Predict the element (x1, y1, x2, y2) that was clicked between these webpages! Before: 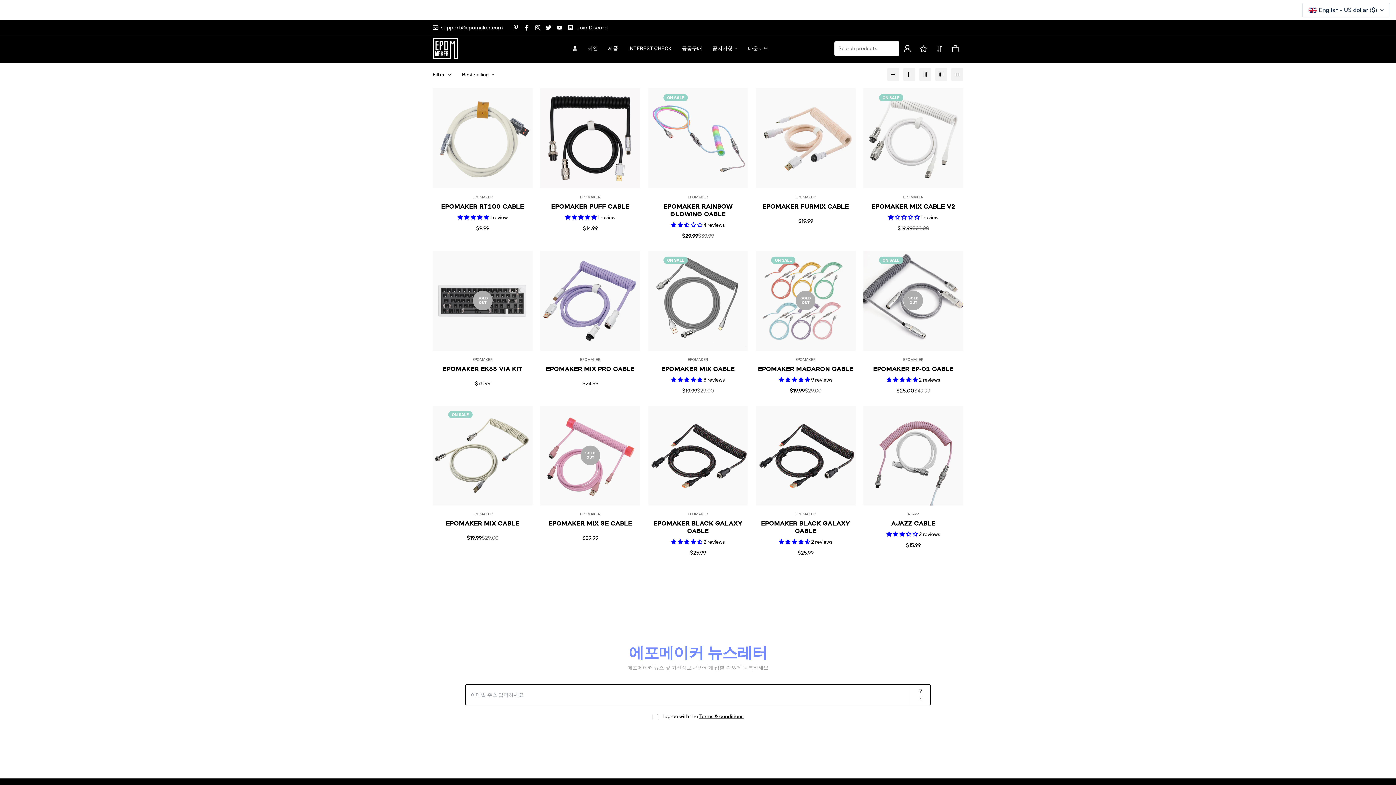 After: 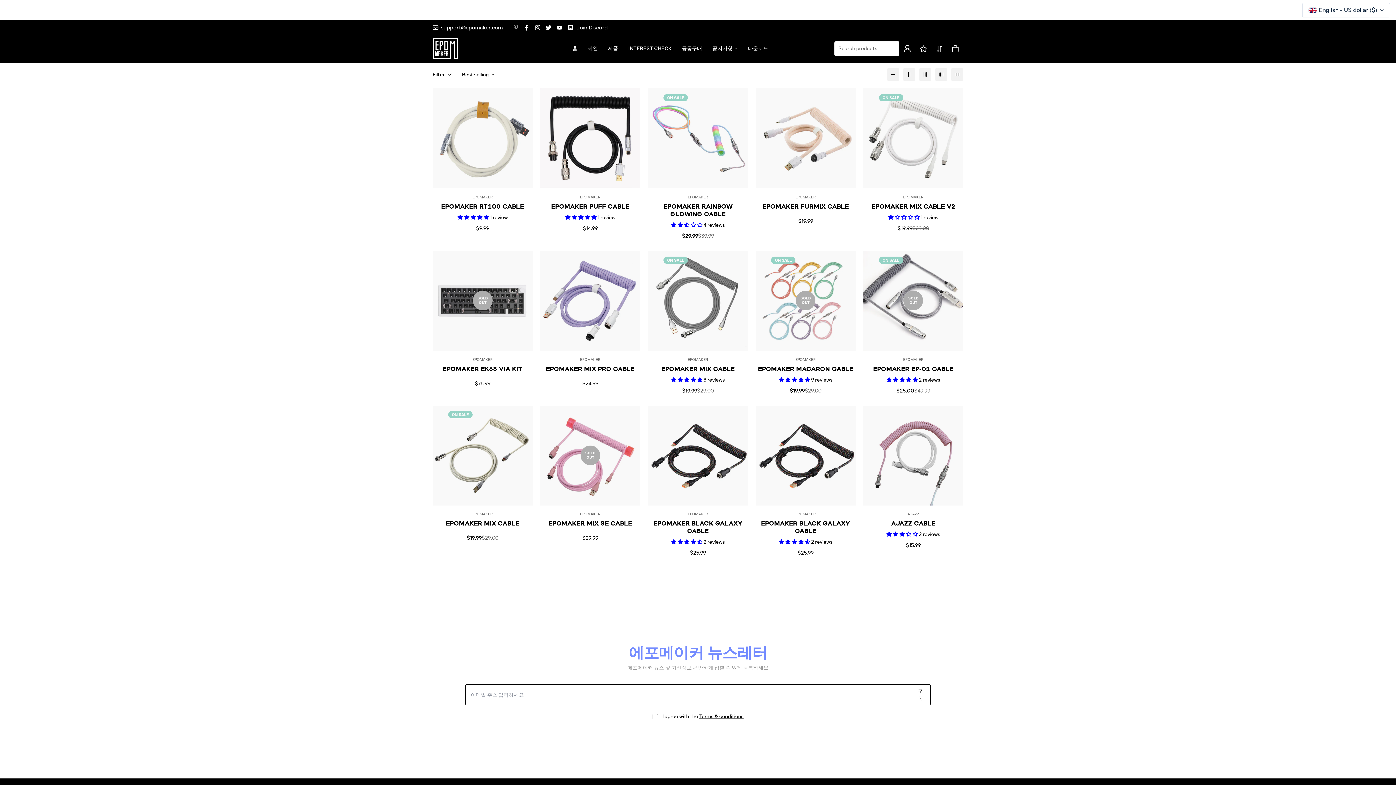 Action: bbox: (510, 24, 521, 30)